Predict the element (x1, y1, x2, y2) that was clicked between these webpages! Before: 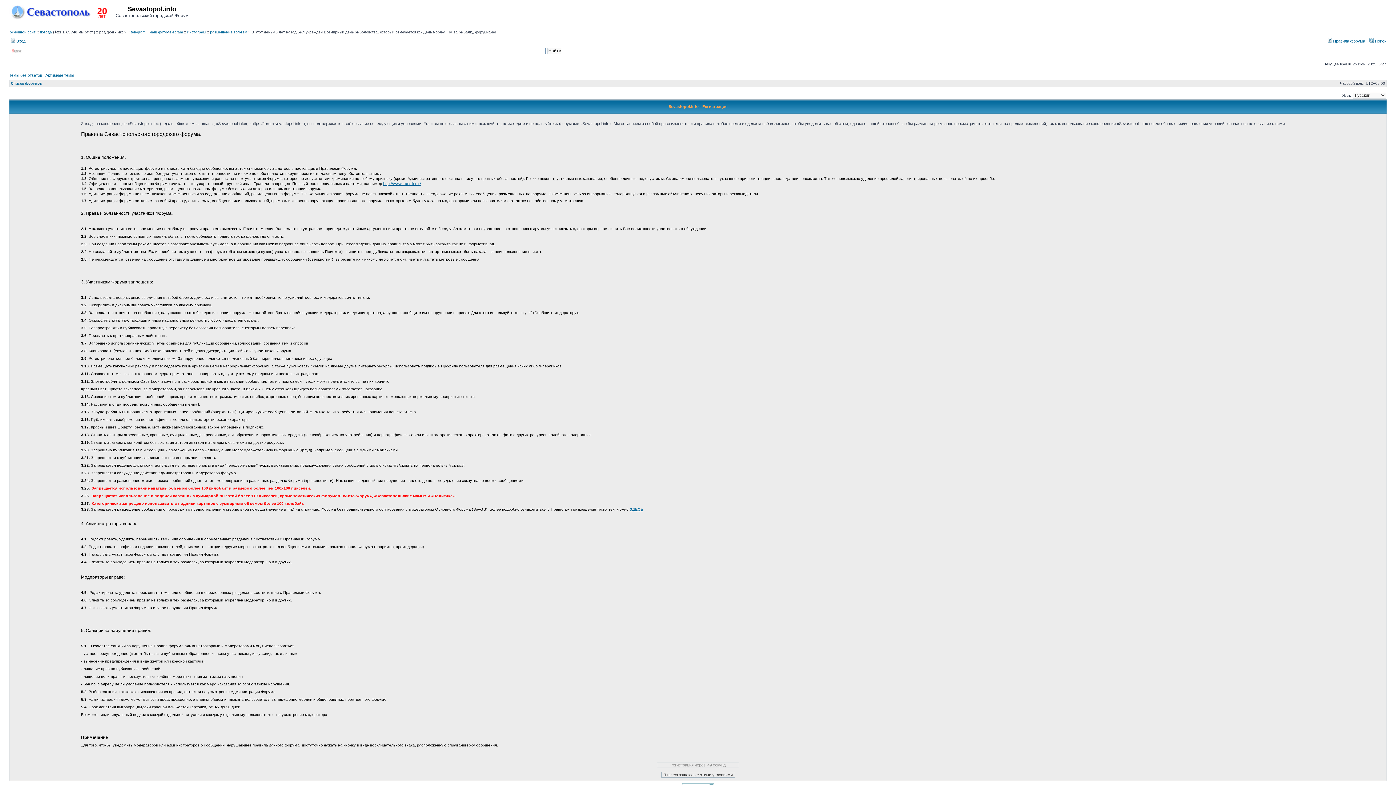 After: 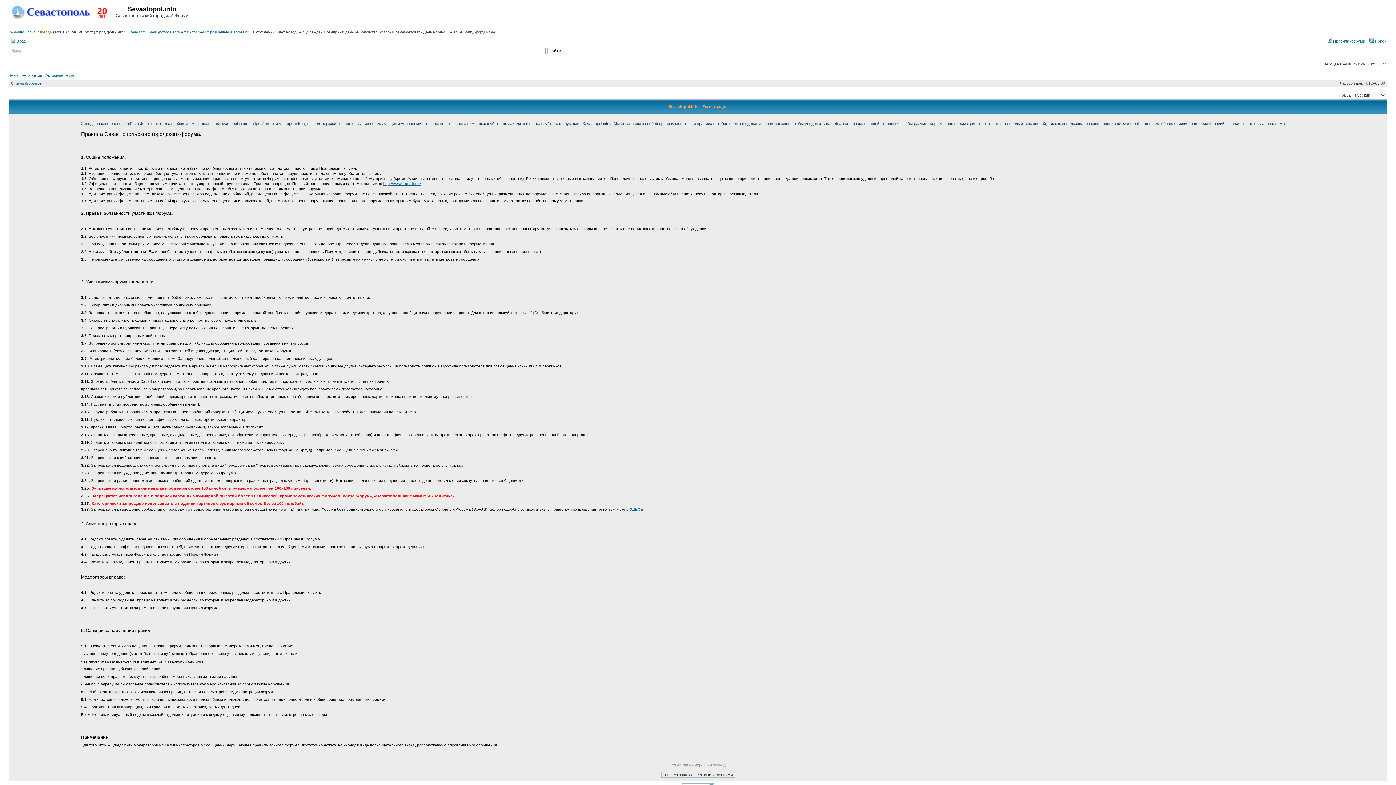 Action: label: погода bbox: (40, 30, 52, 34)